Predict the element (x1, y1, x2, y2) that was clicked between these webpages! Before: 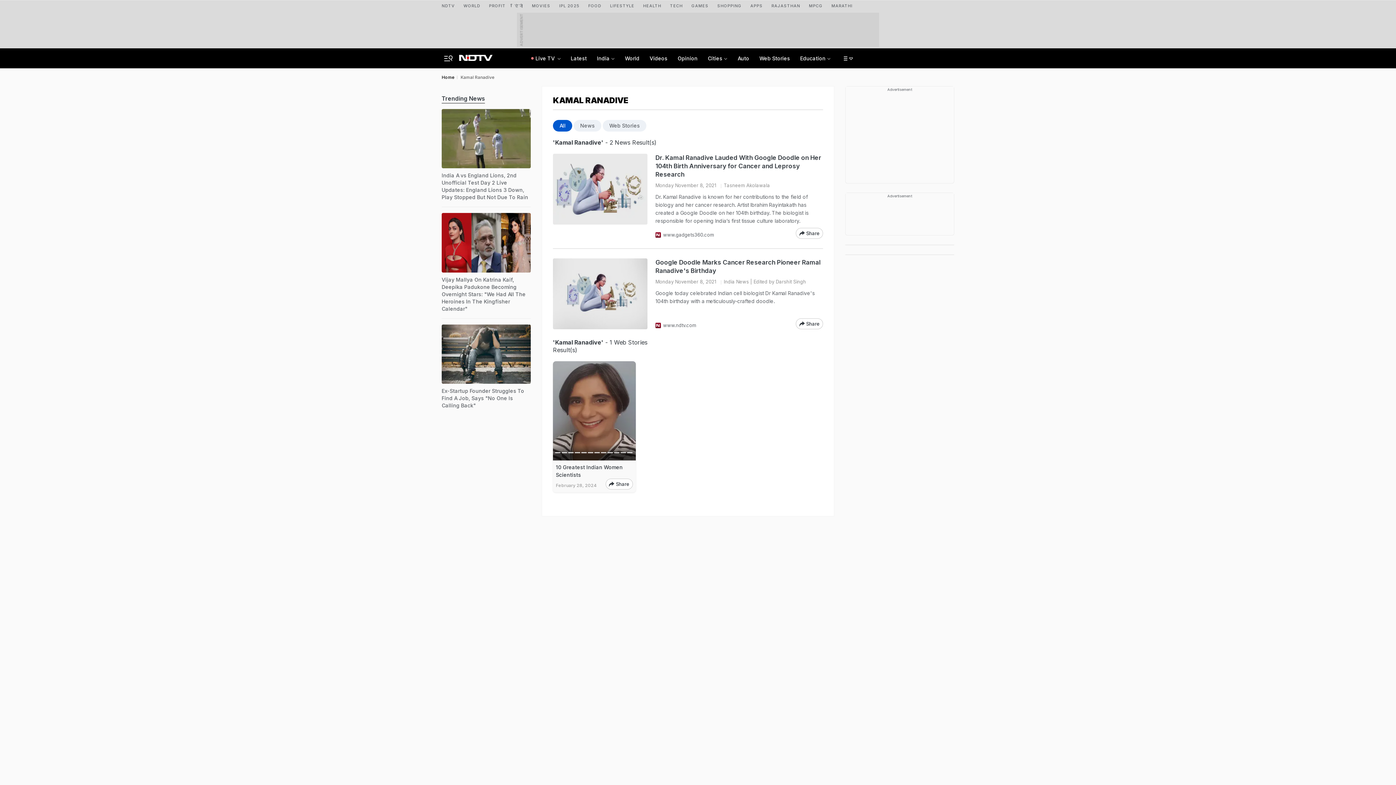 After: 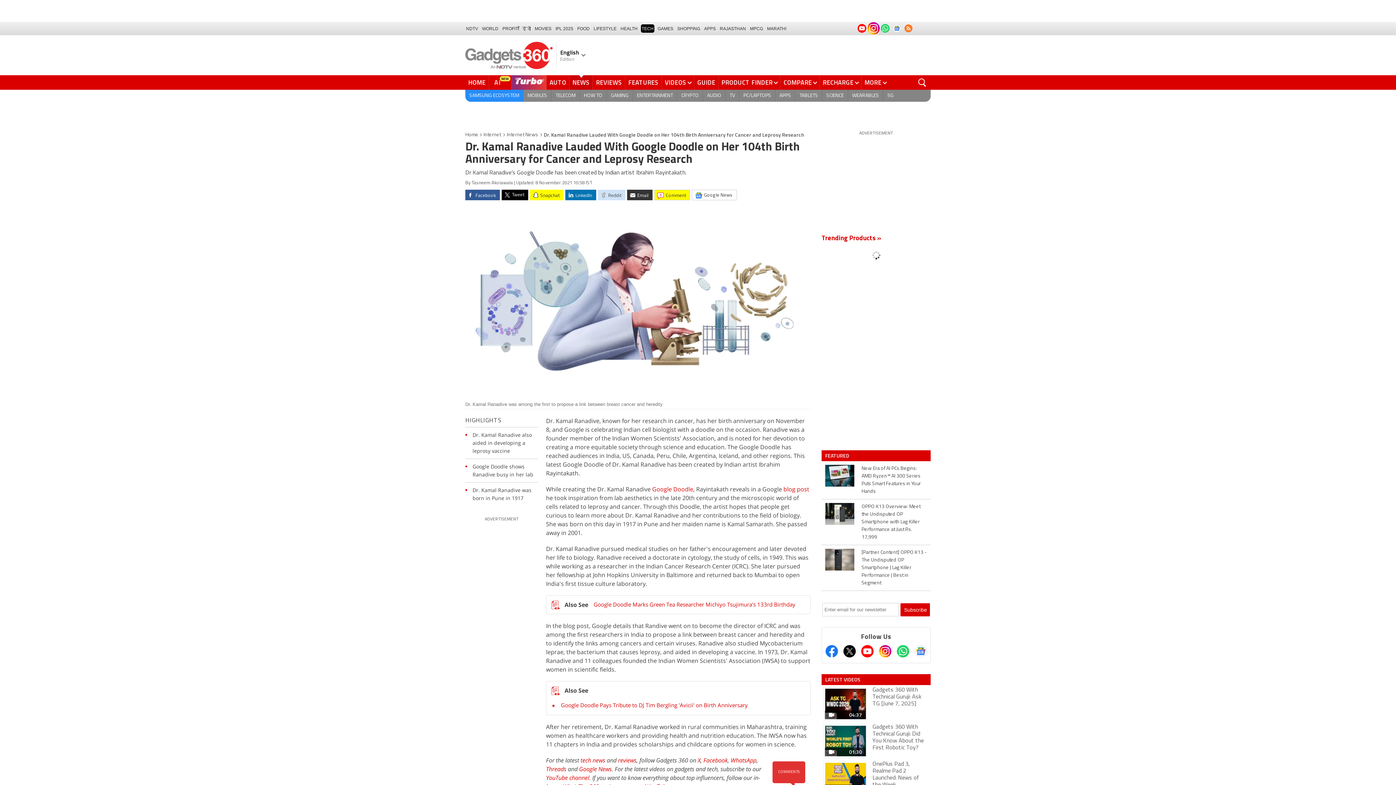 Action: bbox: (655, 153, 823, 178) label: Dr. Kamal Ranadive Lauded With Google Doodle on Her 104th Birth Anniversary for Cancer and Leprosy Research